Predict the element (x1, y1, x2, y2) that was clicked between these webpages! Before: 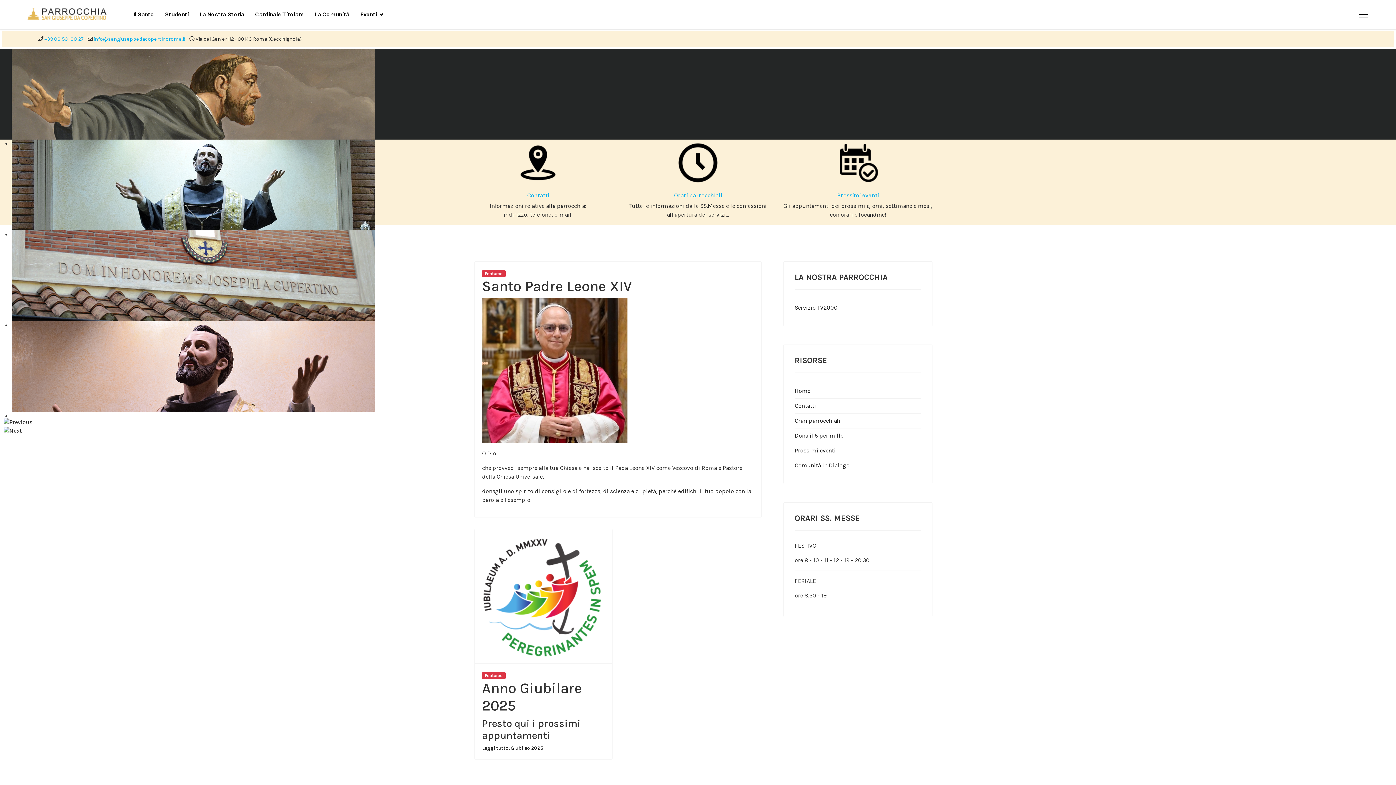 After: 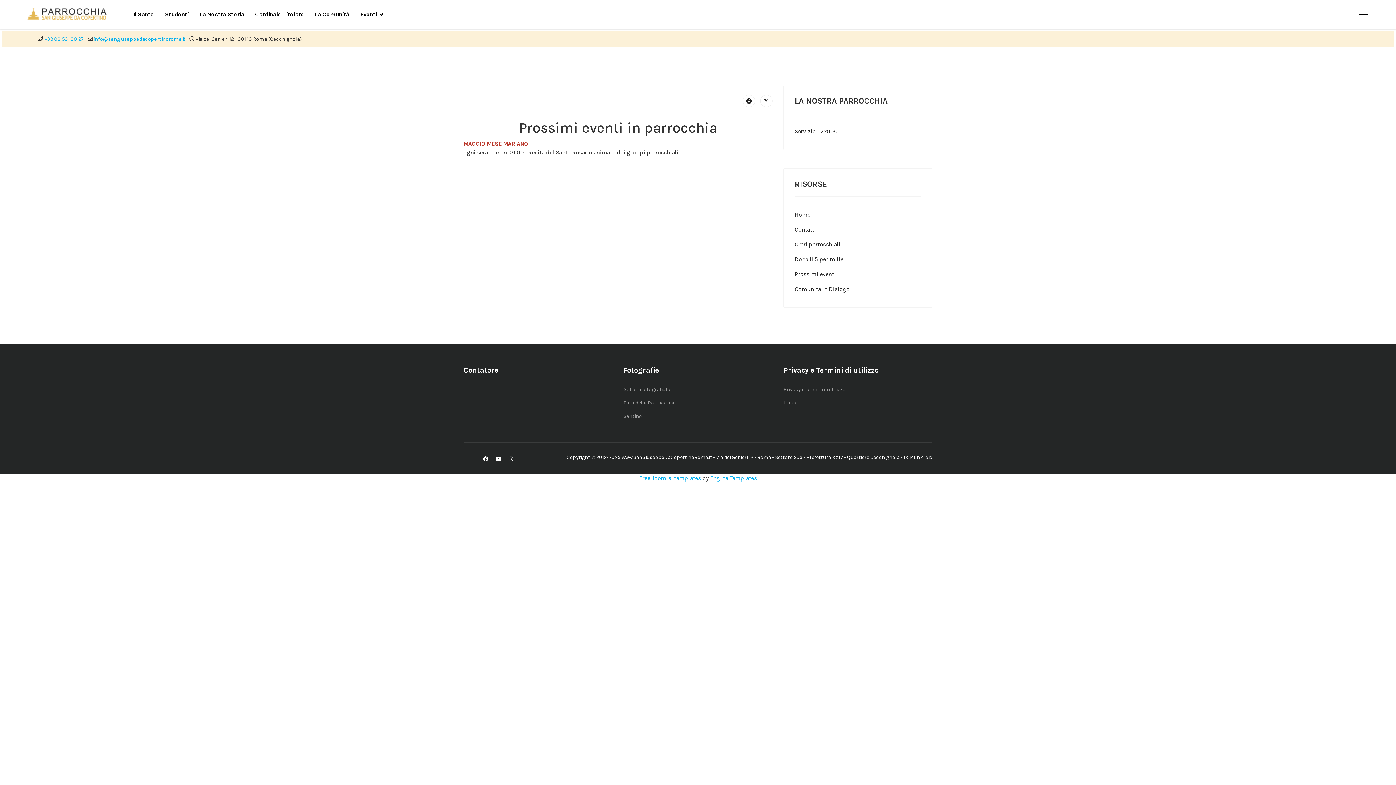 Action: label: Prossimi eventi bbox: (794, 443, 921, 458)